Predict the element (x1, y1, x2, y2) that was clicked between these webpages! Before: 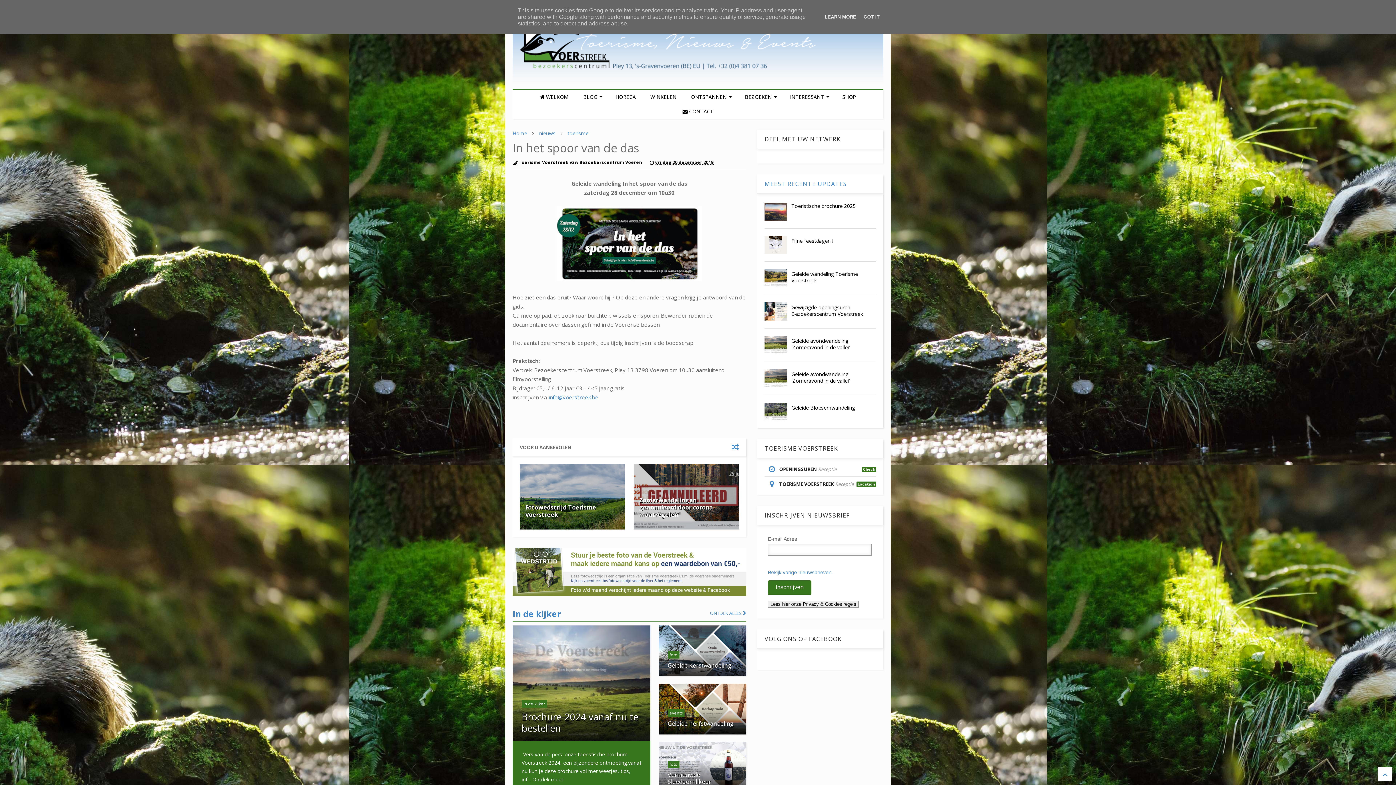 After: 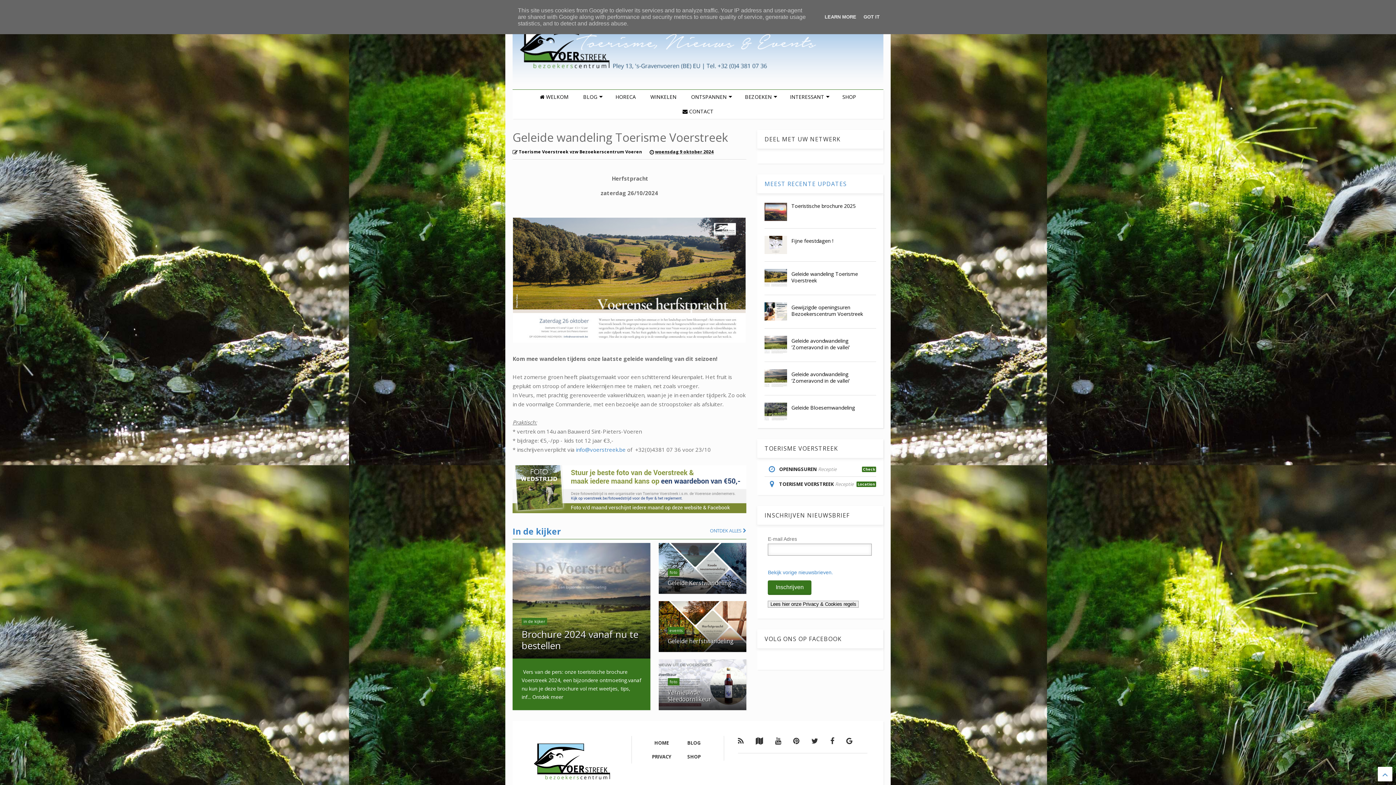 Action: bbox: (791, 270, 858, 284) label: Geleide wandeling Toerisme Voerstreek